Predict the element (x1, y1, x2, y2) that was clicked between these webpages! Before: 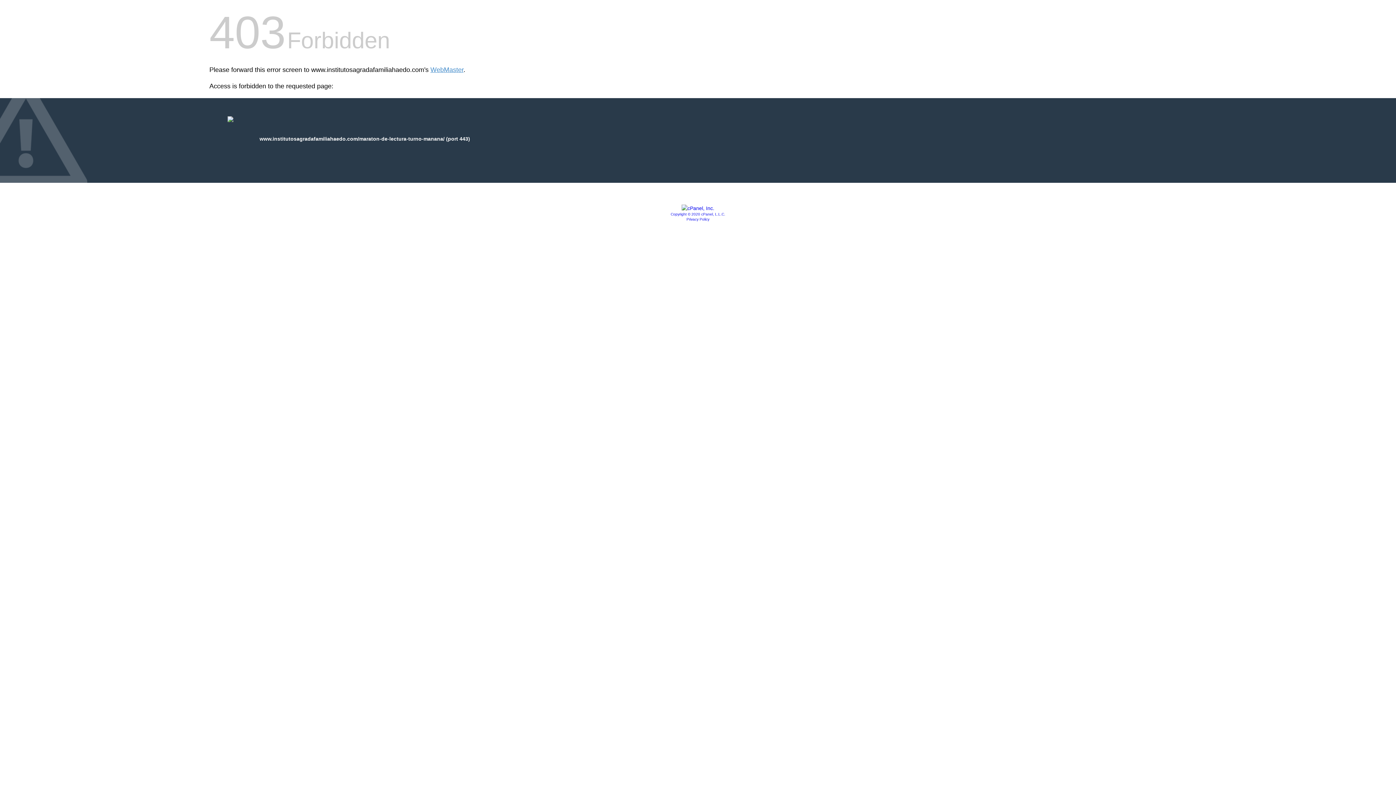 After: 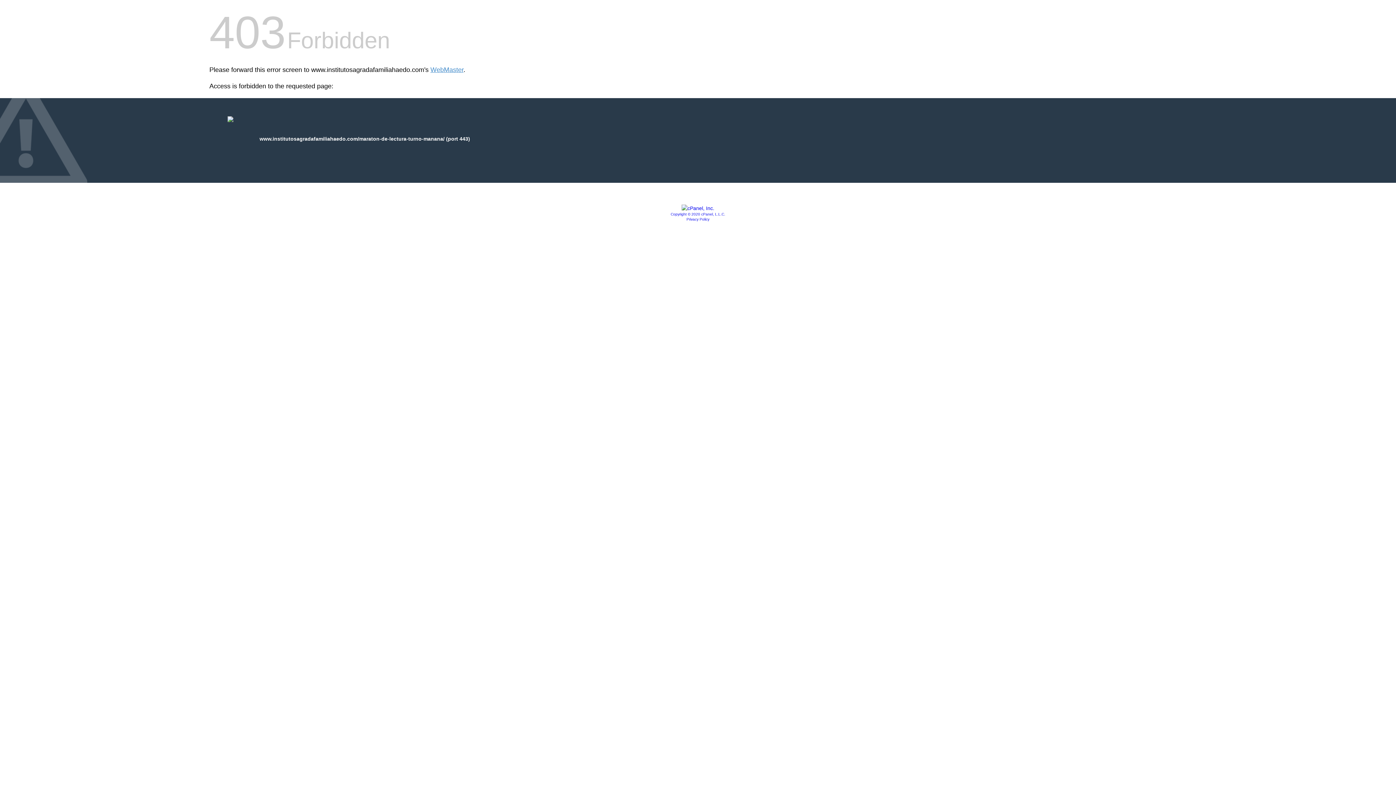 Action: bbox: (670, 212, 725, 216) label: Copyright © 2020 cPanel, L.L.C.